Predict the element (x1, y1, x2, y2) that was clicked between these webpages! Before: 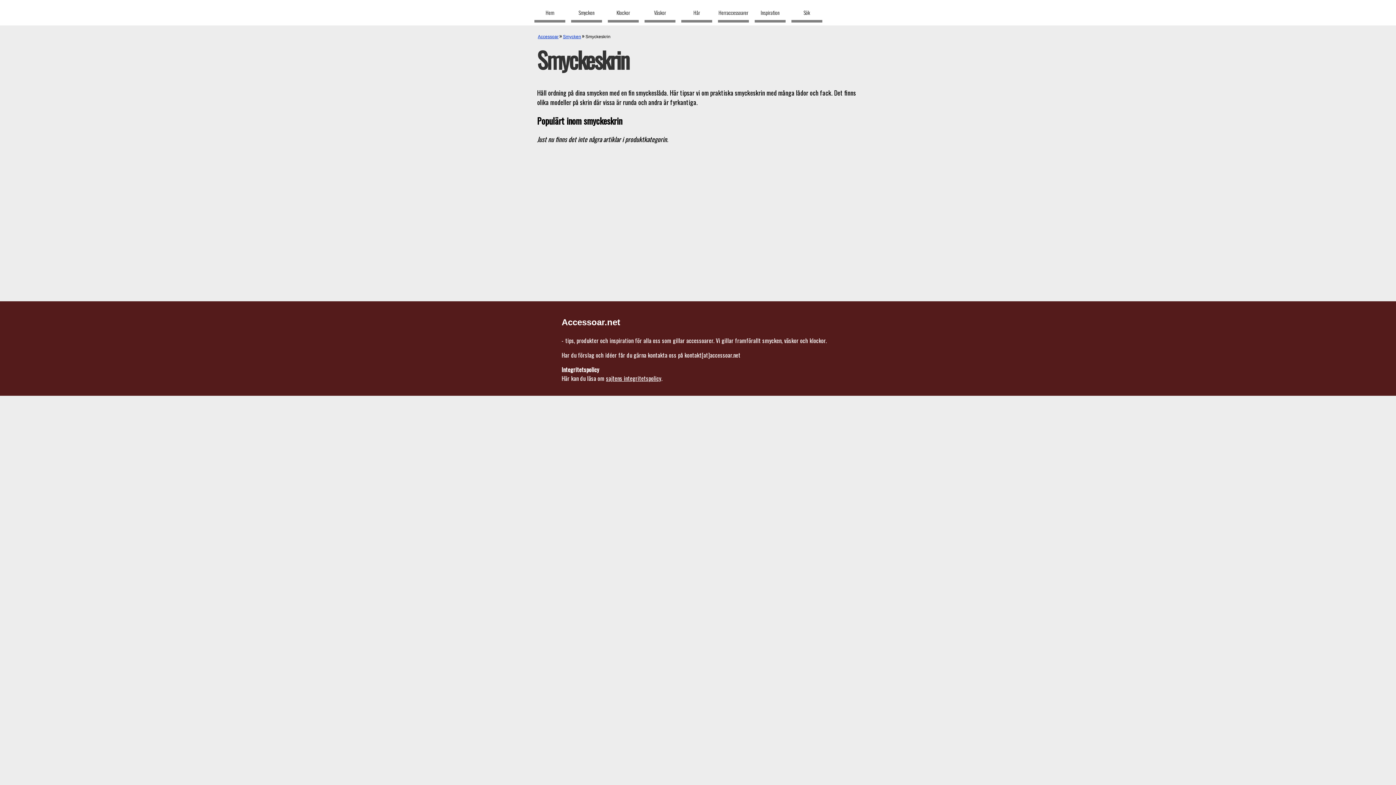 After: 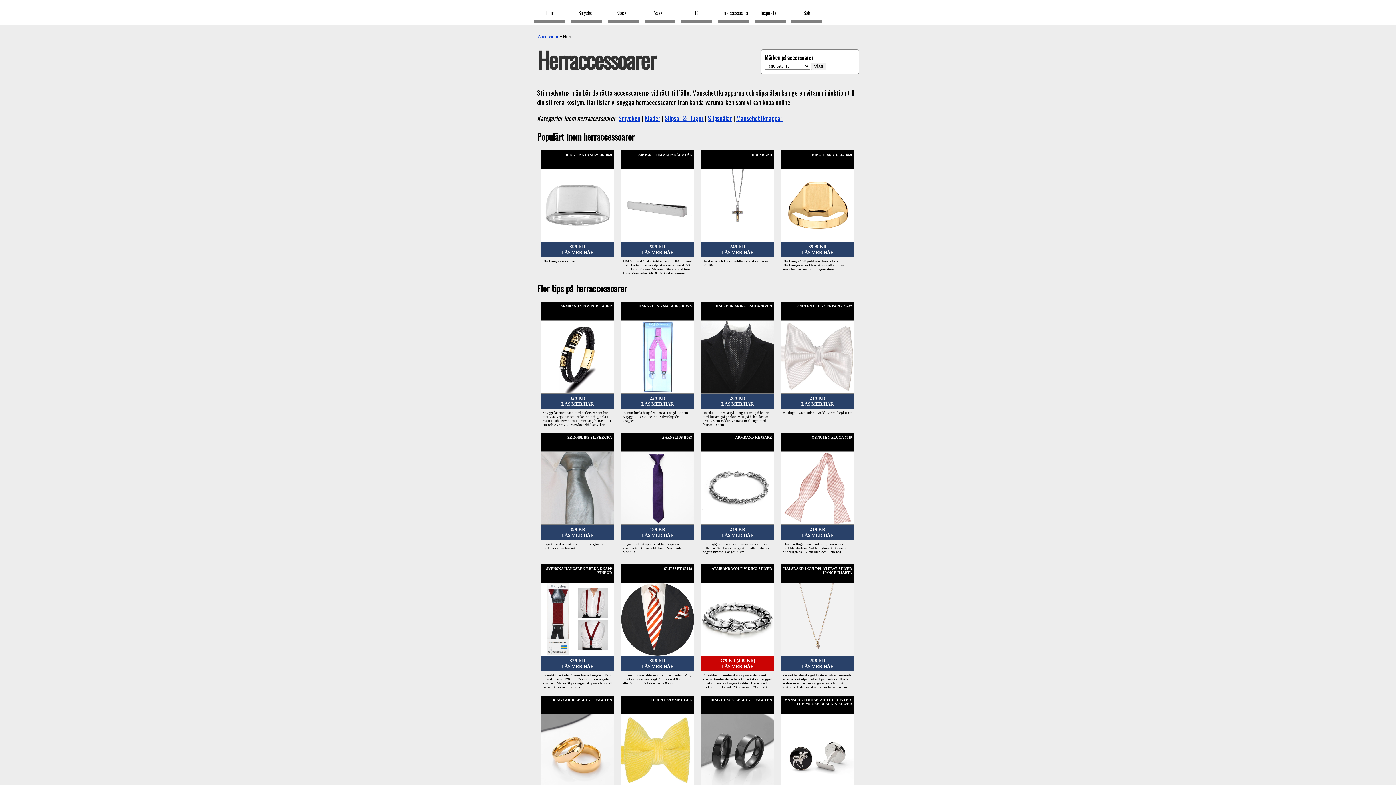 Action: bbox: (718, 5, 749, 22) label: Herraccessoarer